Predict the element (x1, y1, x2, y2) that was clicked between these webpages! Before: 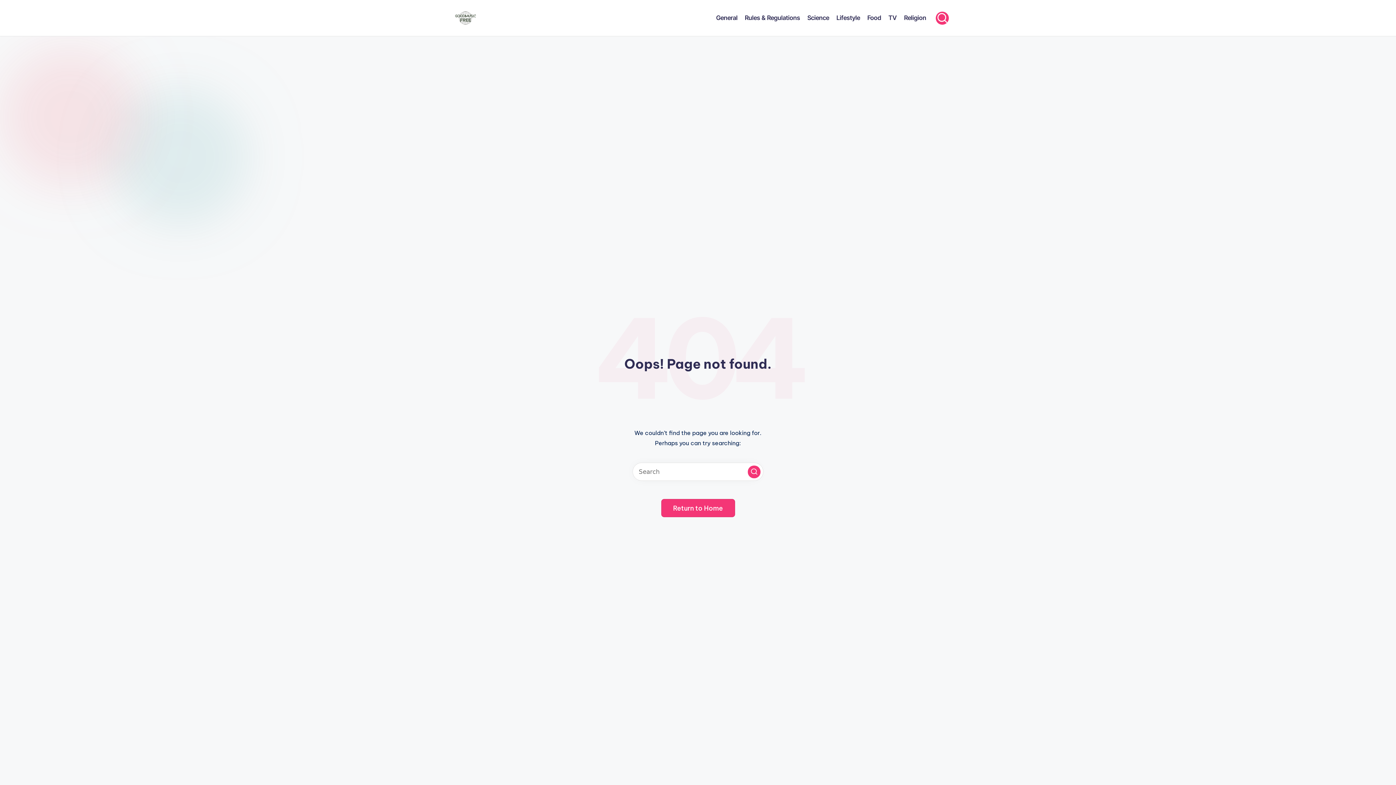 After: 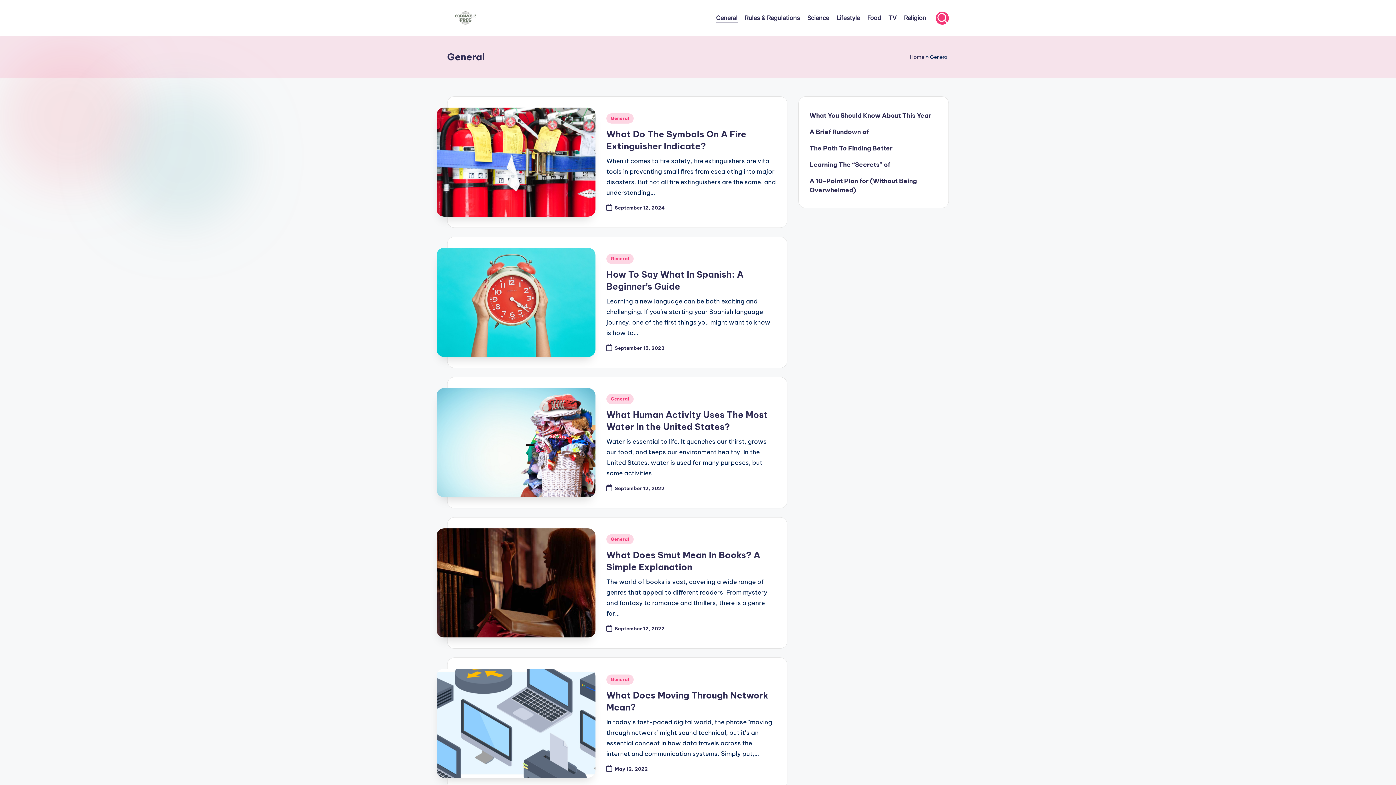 Action: bbox: (716, 12, 737, 23) label: General